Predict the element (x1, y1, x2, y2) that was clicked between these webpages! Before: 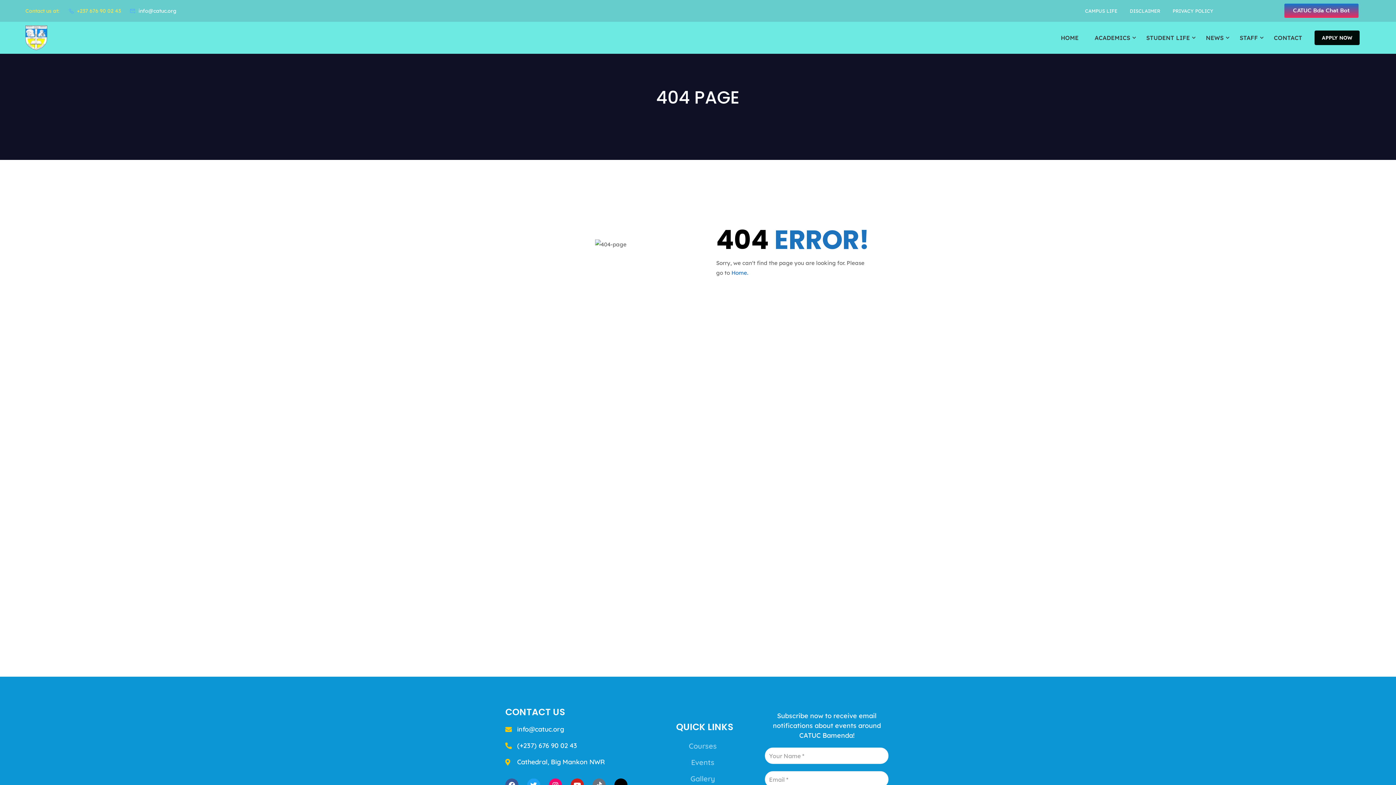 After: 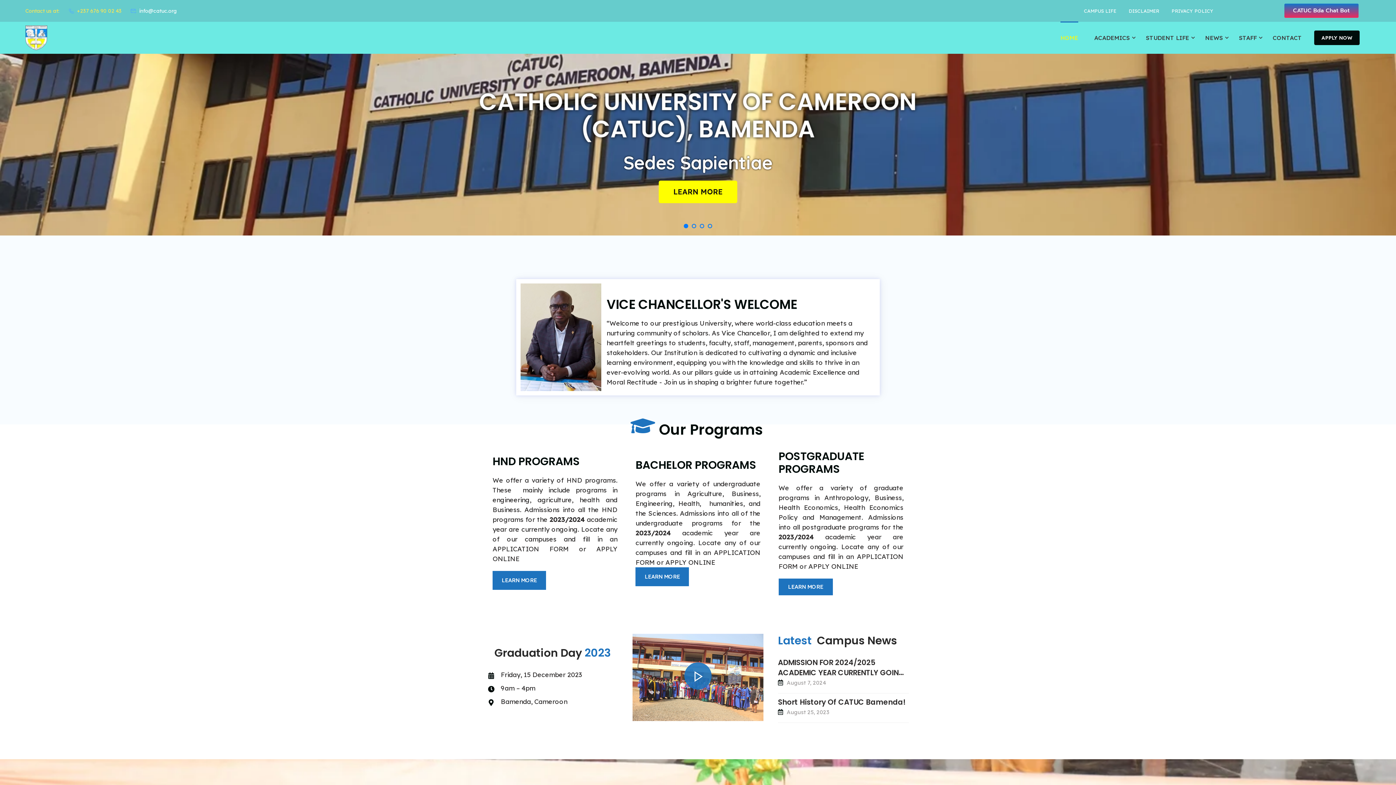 Action: bbox: (1053, 26, 1086, 48) label: HOME